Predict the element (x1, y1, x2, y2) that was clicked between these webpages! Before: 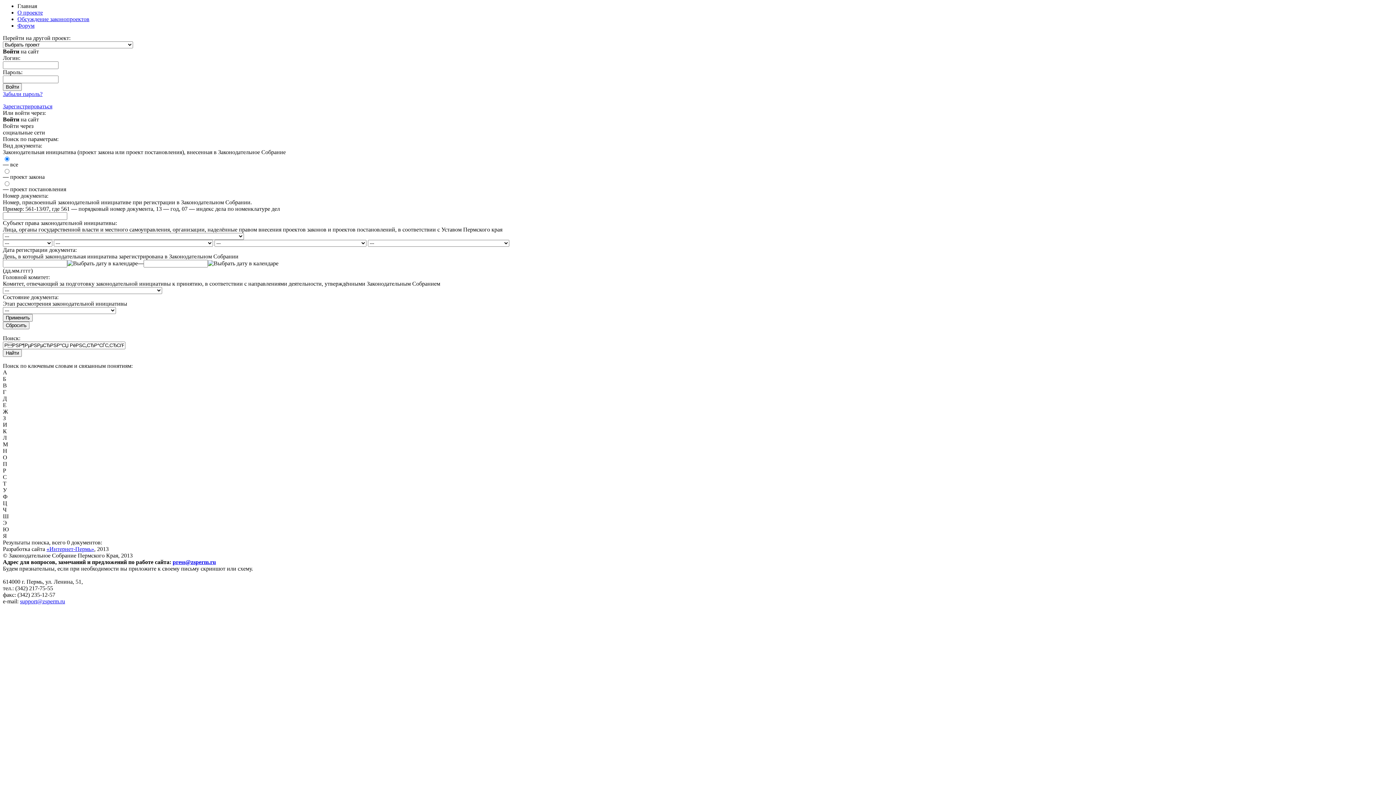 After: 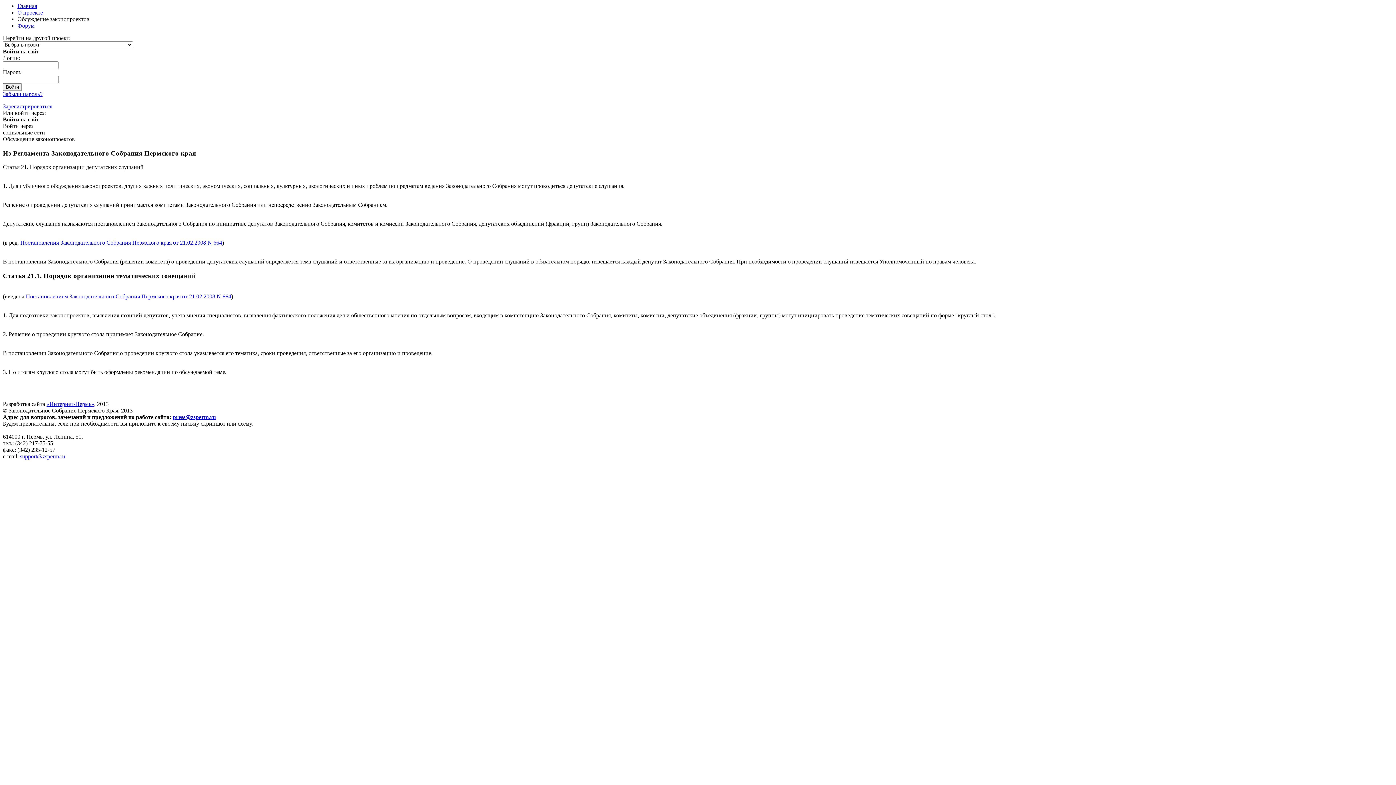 Action: bbox: (17, 16, 89, 22) label: Обсуждение законопроектов